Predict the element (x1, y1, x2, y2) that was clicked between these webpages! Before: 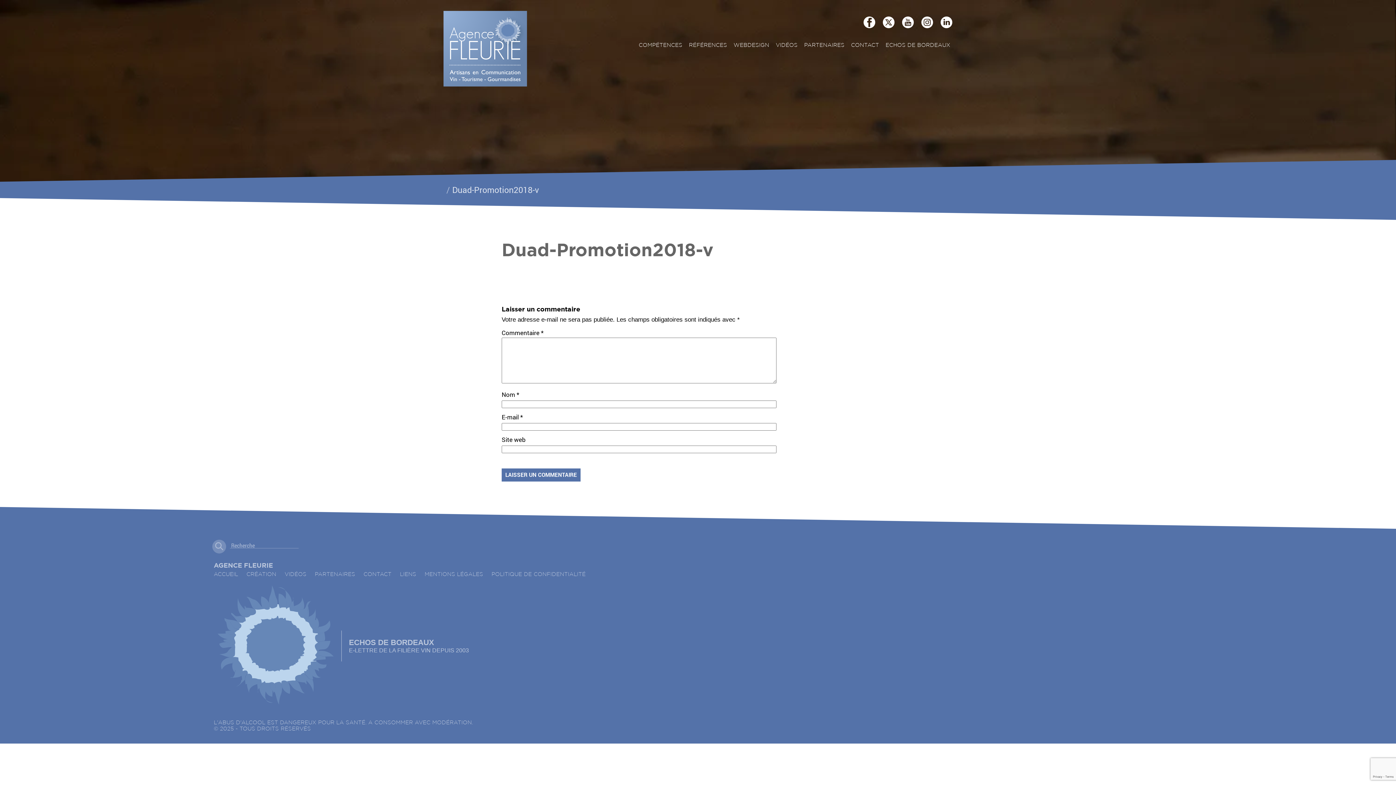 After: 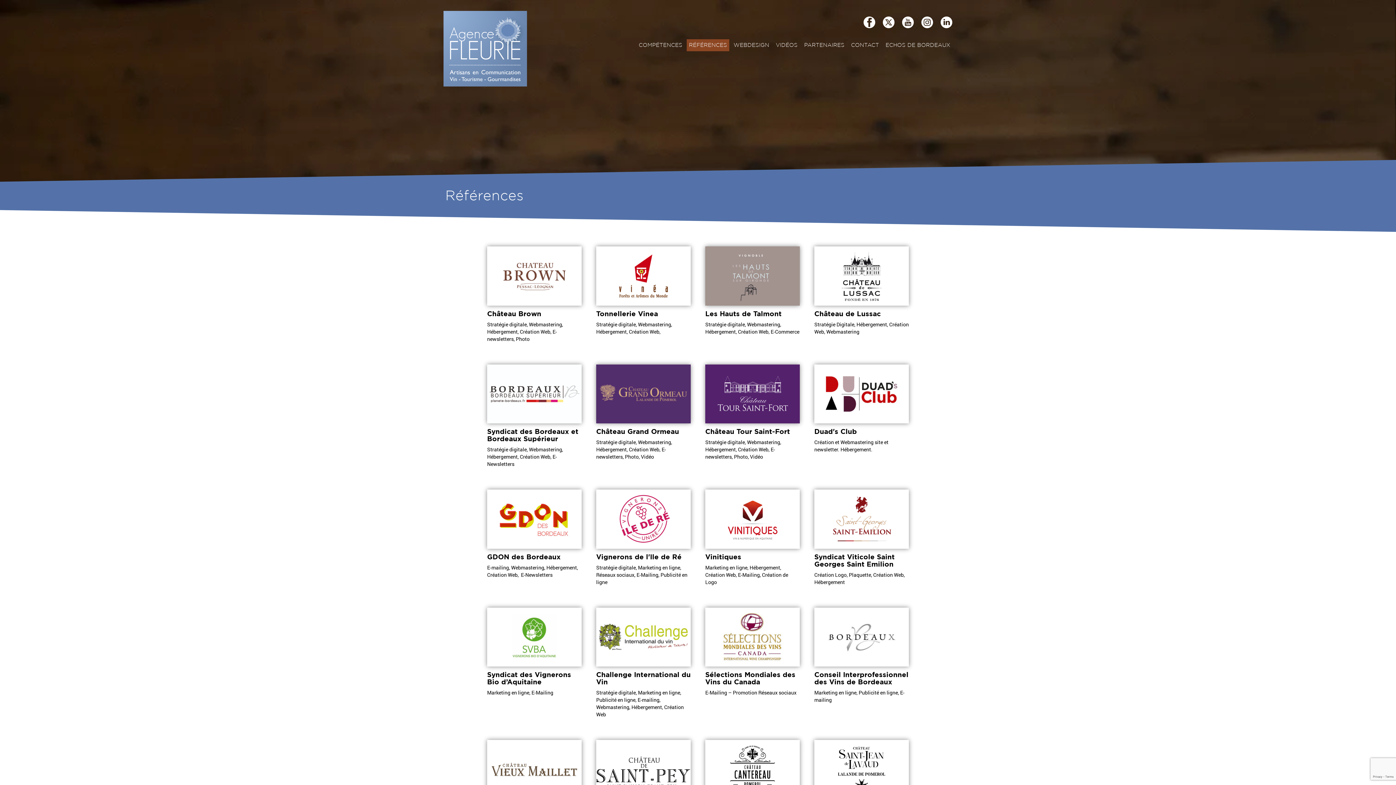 Action: label: RÉFÉRENCES bbox: (686, 39, 729, 51)